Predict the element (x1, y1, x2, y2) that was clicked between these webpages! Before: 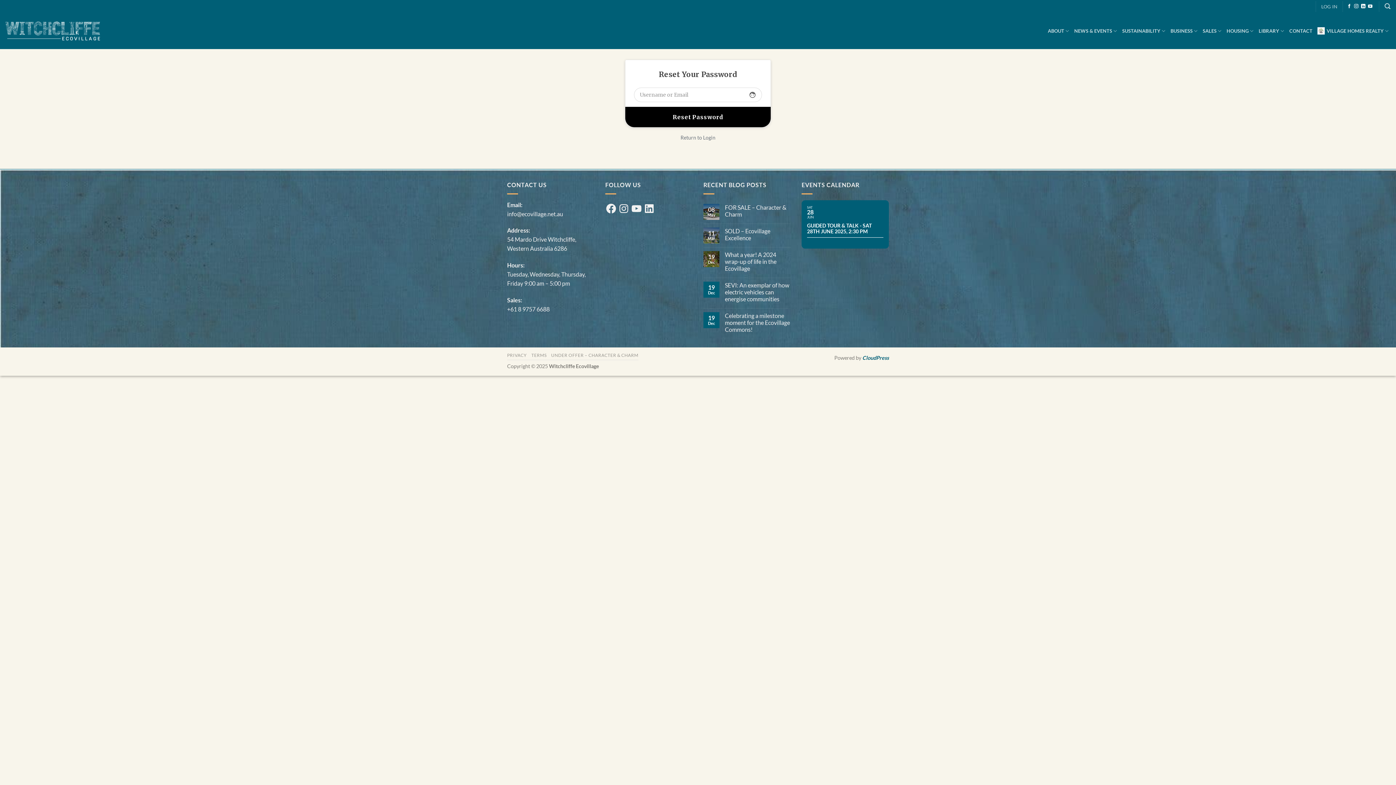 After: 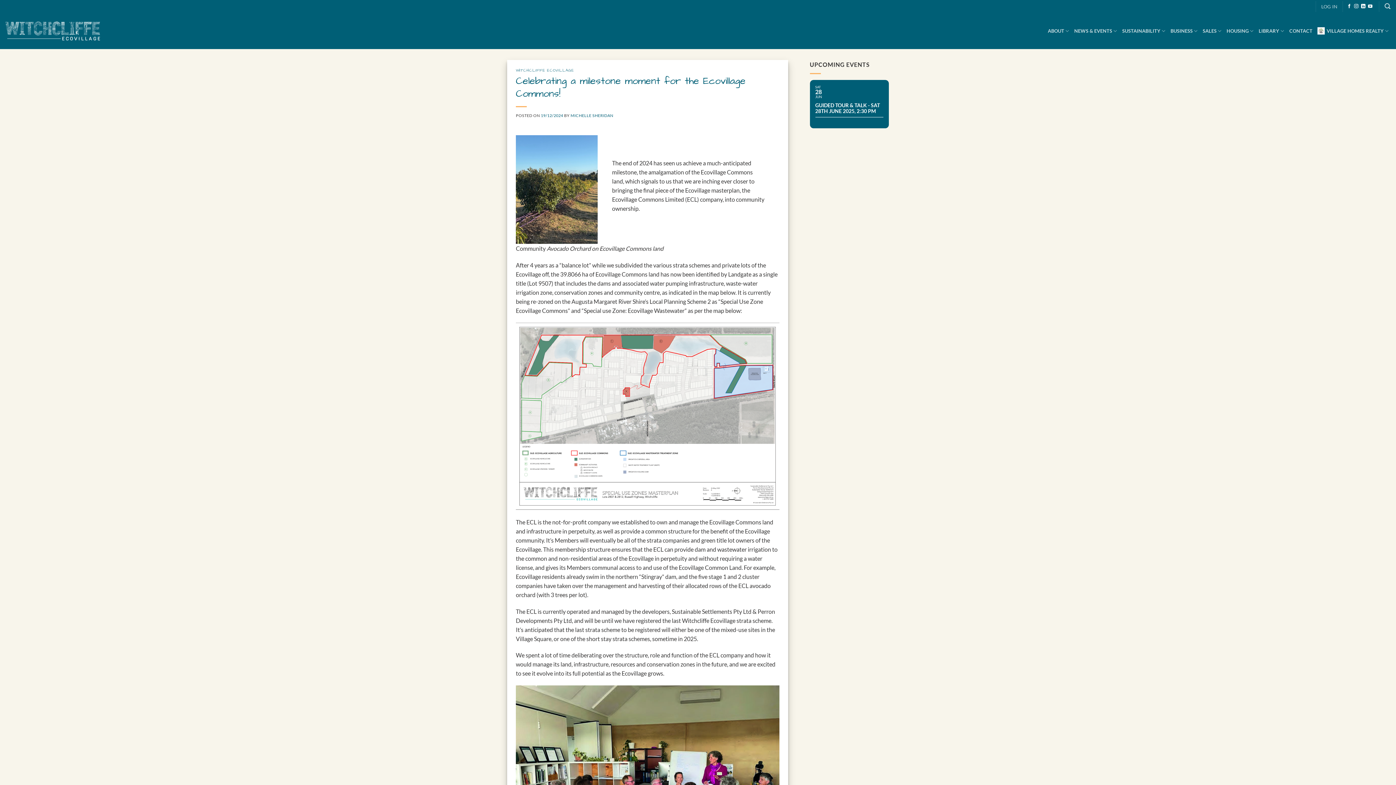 Action: bbox: (725, 312, 790, 332) label: Celebrating a milestone moment for the Ecovillage Commons!